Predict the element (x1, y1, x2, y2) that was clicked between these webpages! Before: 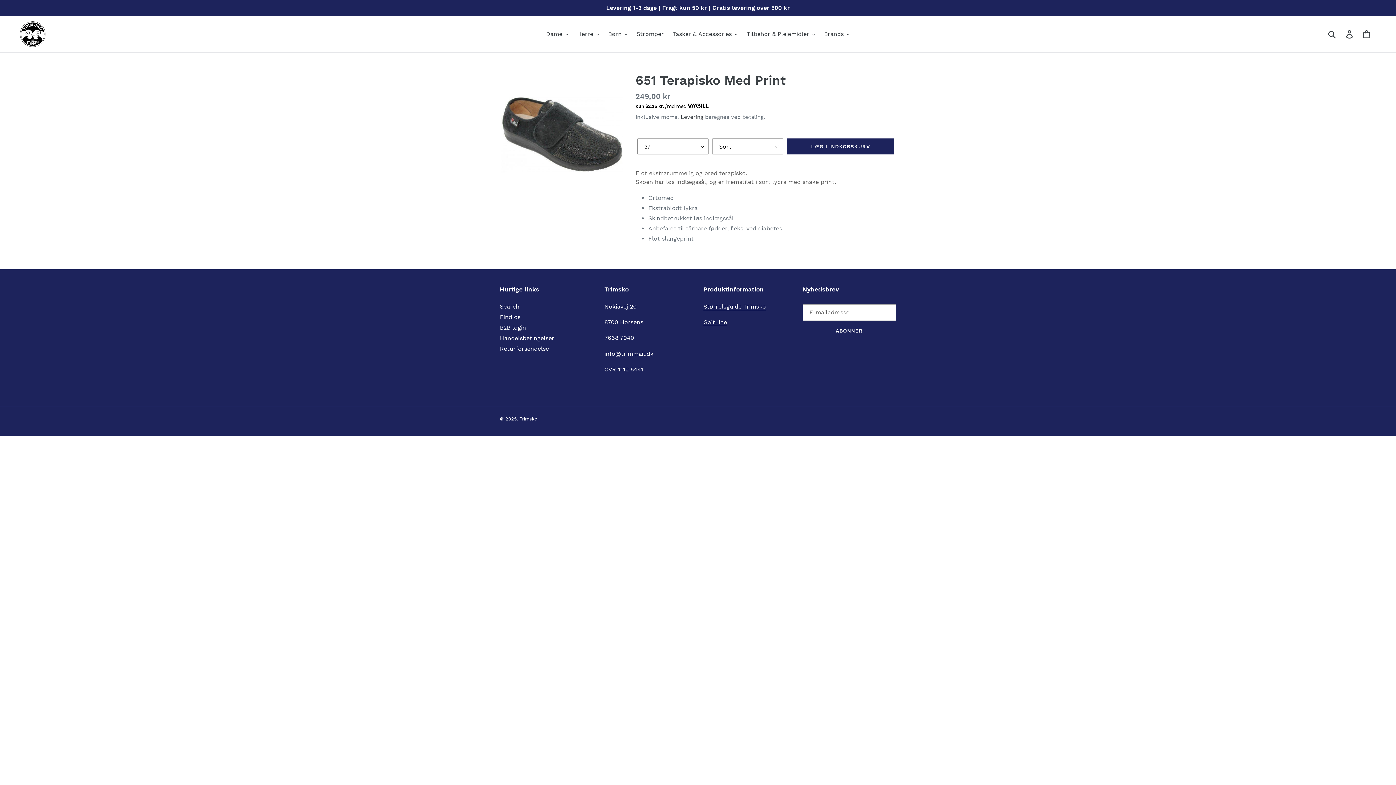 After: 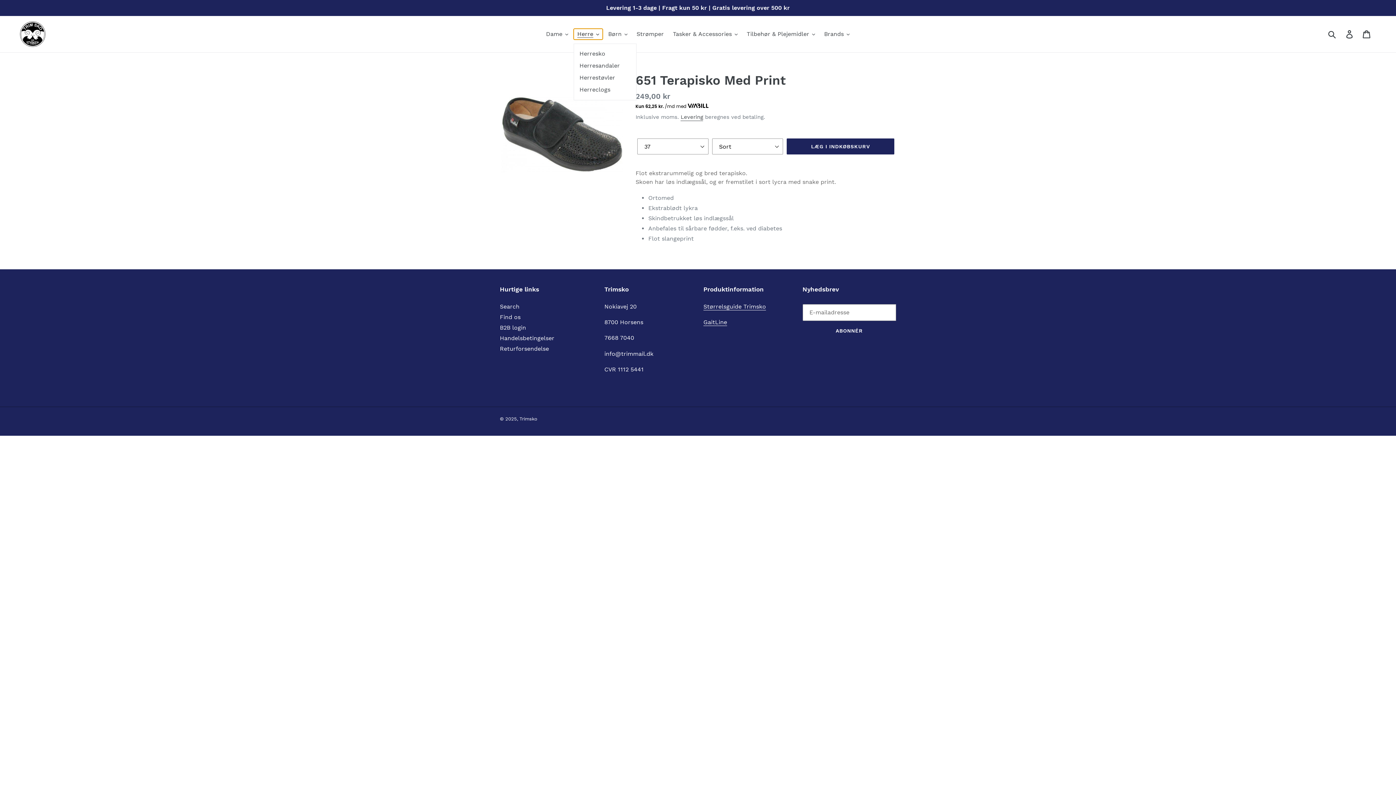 Action: label: Herre bbox: (573, 28, 602, 39)